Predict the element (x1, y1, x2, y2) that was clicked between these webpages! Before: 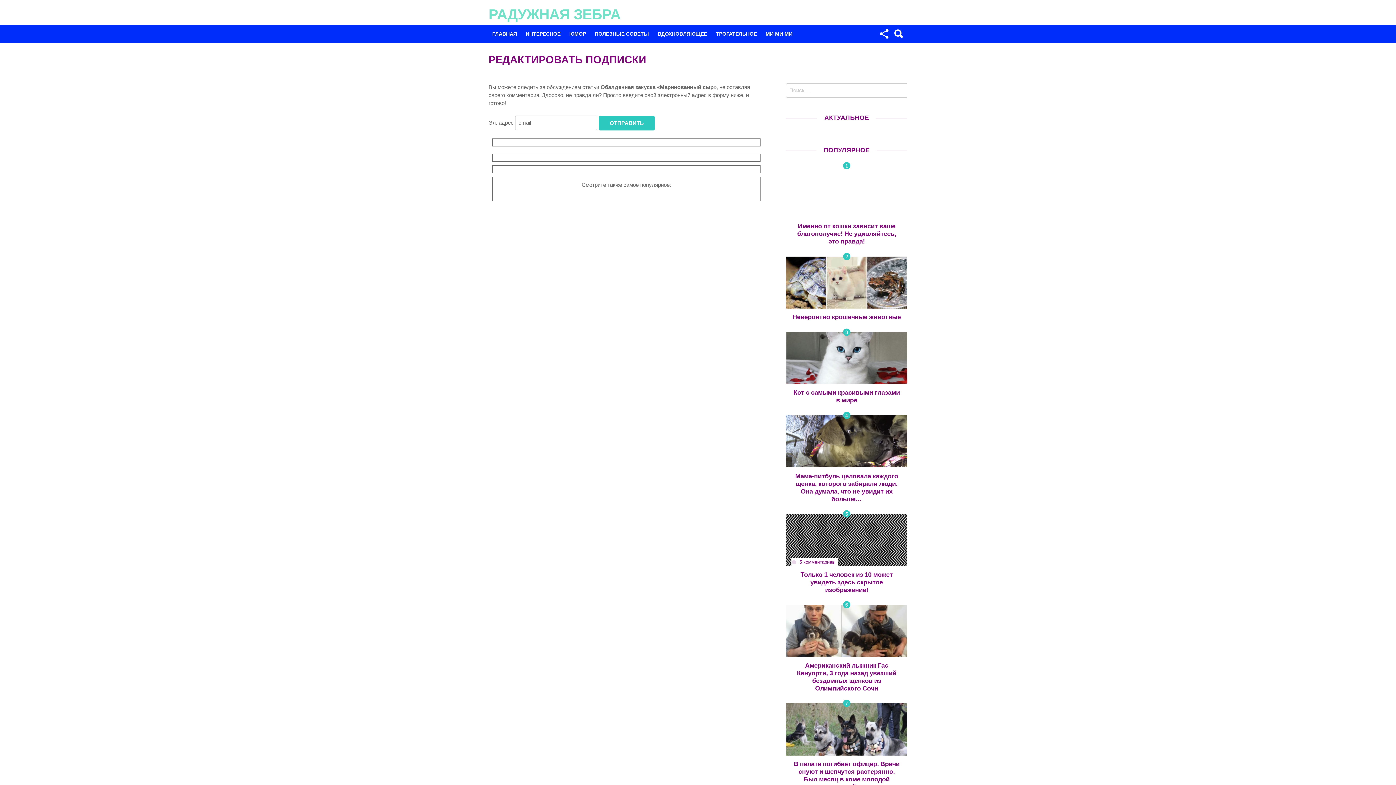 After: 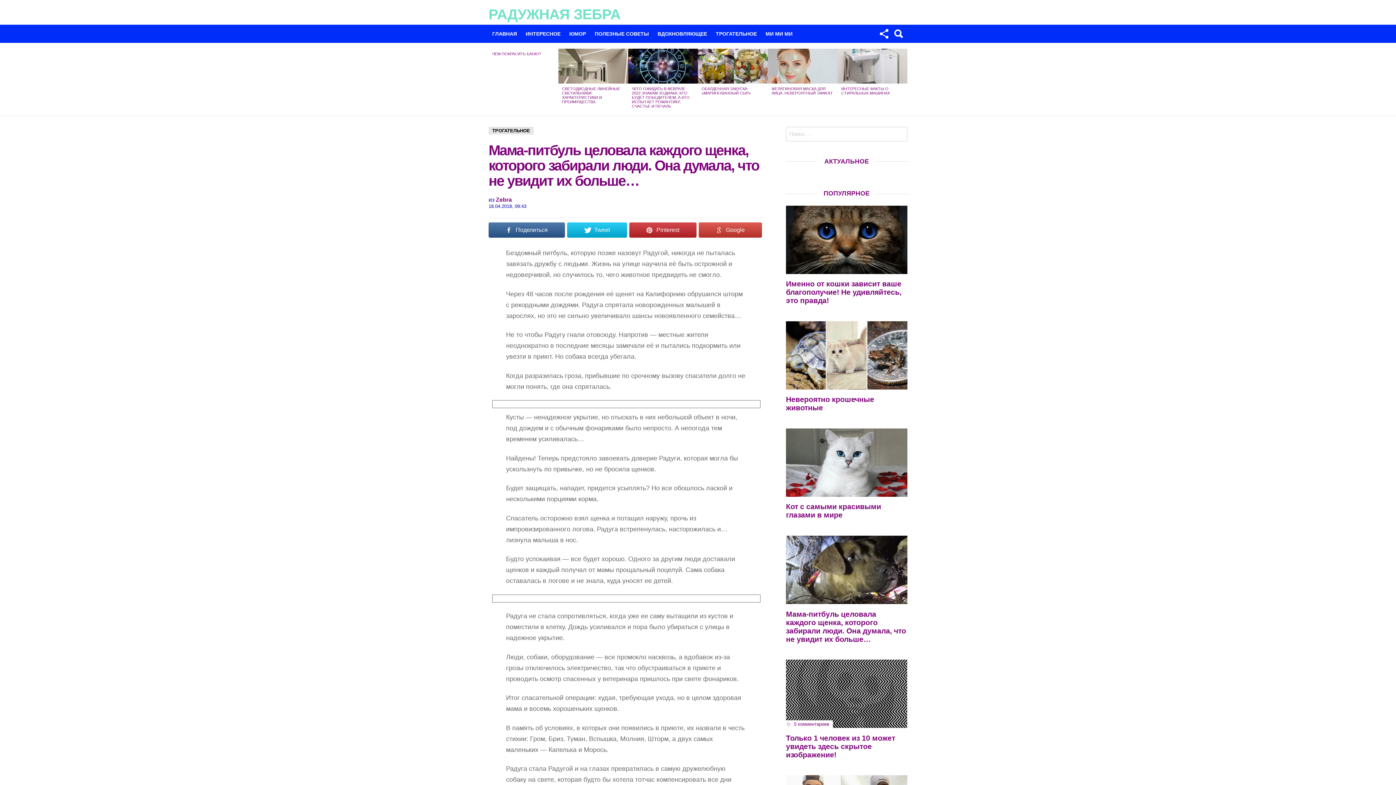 Action: label: Мама-питбуль целовала каждого щенка, которого забирали люди. Она думала, что не увидит их больше… bbox: (795, 472, 898, 502)